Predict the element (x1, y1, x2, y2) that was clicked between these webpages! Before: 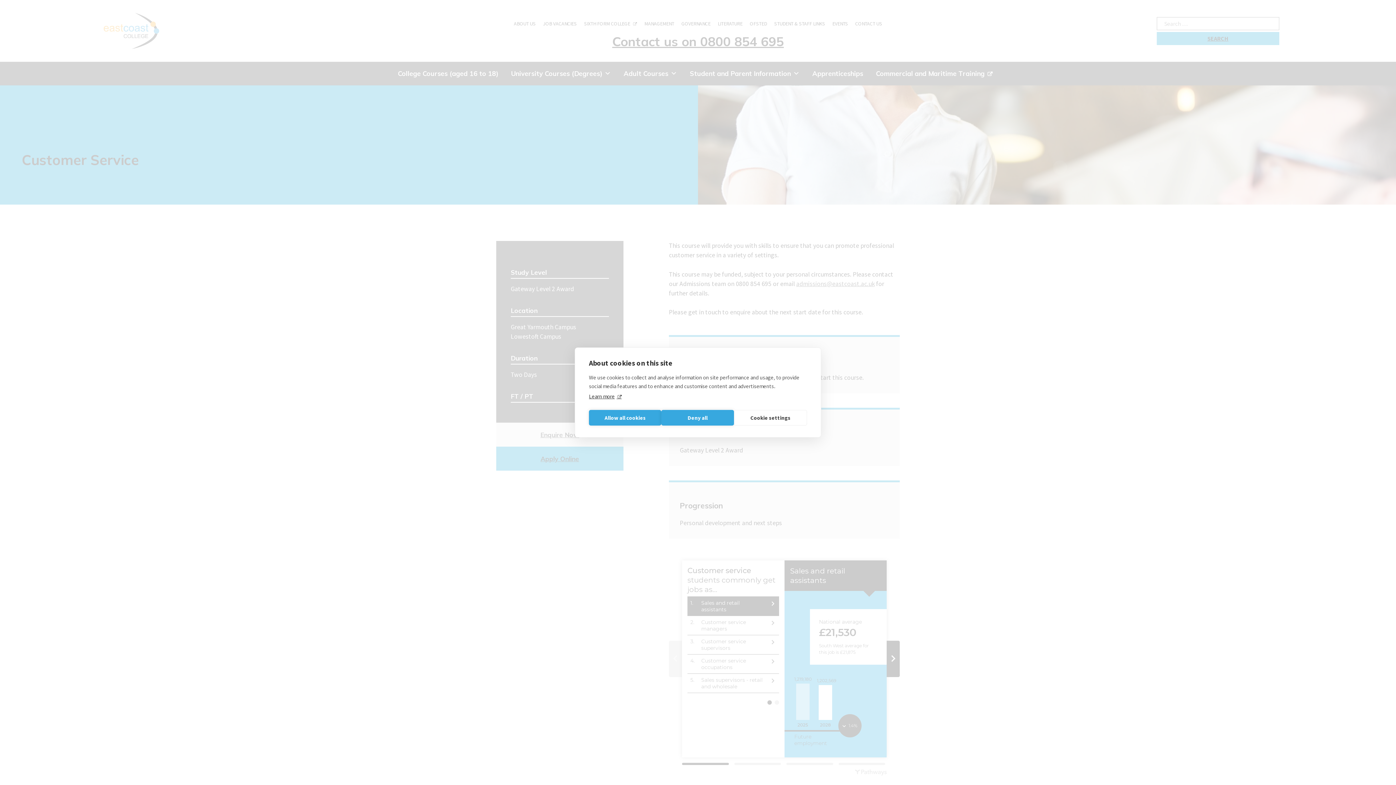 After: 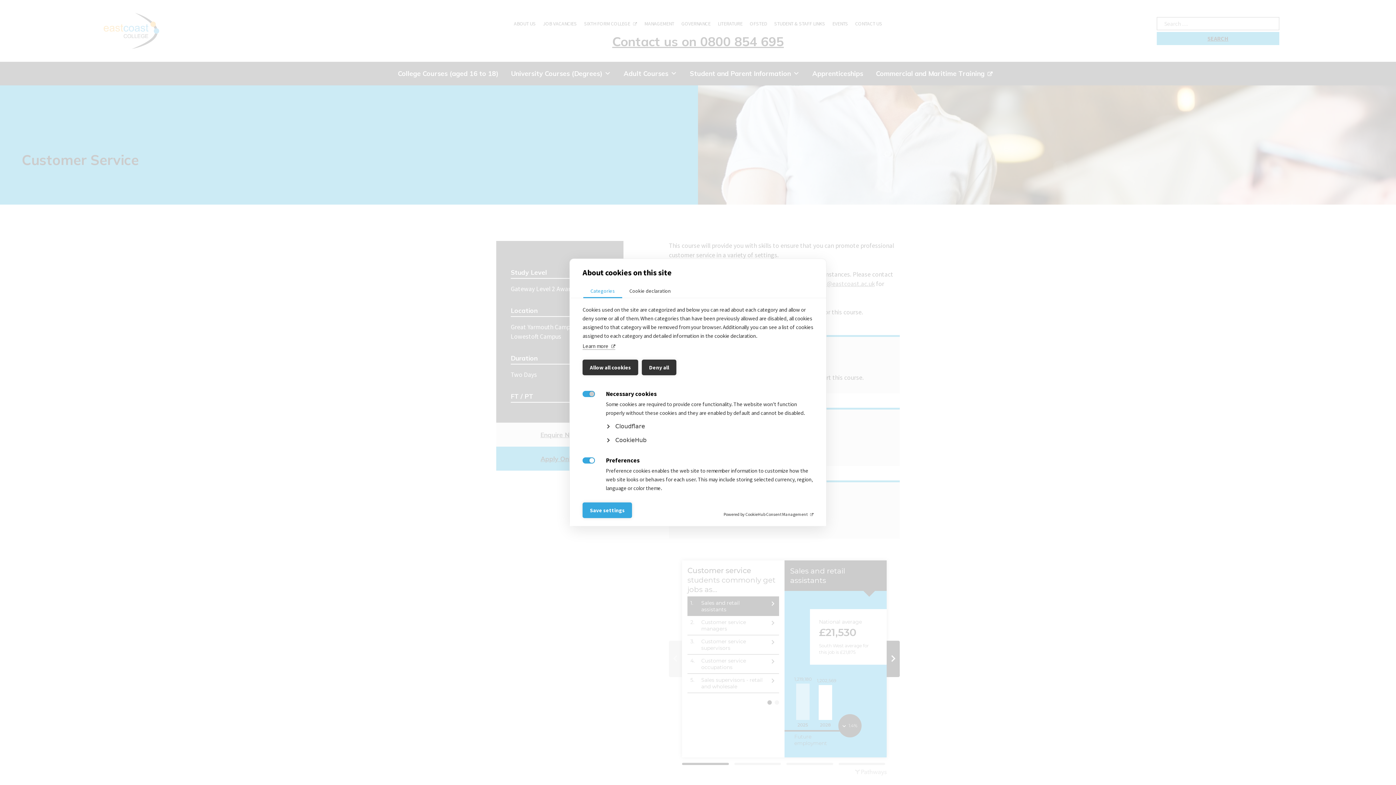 Action: label: Cookie settings bbox: (734, 410, 807, 425)